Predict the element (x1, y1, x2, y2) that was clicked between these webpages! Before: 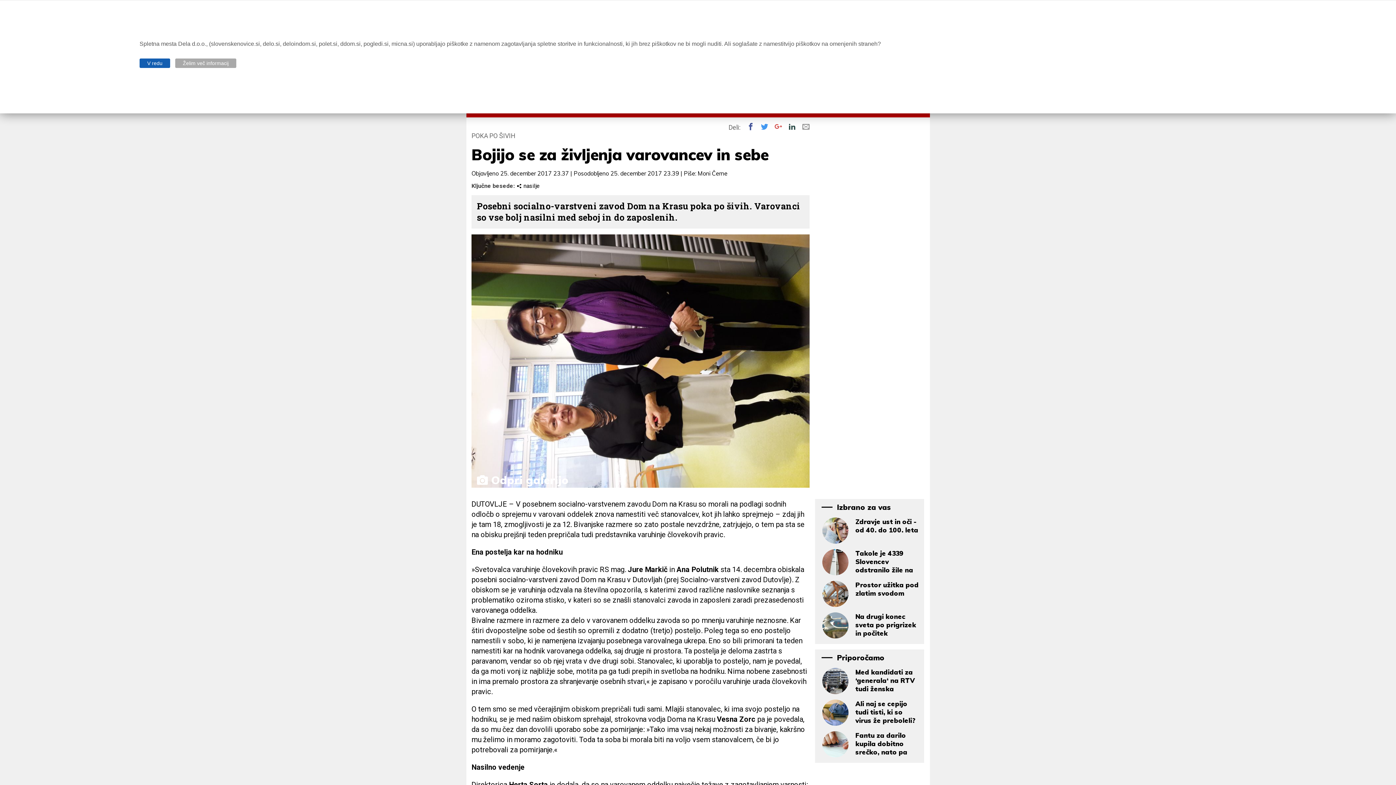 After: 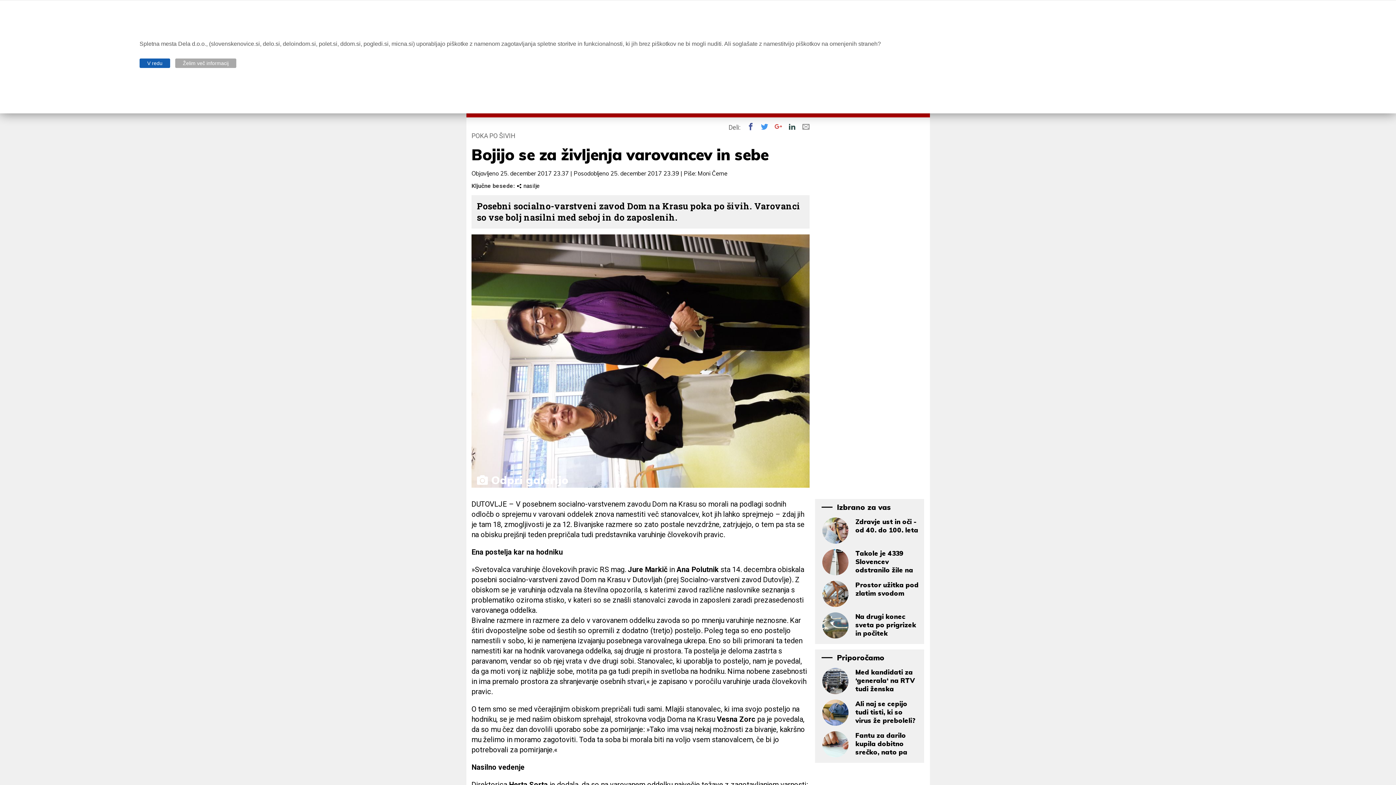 Action: bbox: (741, 122, 754, 130) label: 